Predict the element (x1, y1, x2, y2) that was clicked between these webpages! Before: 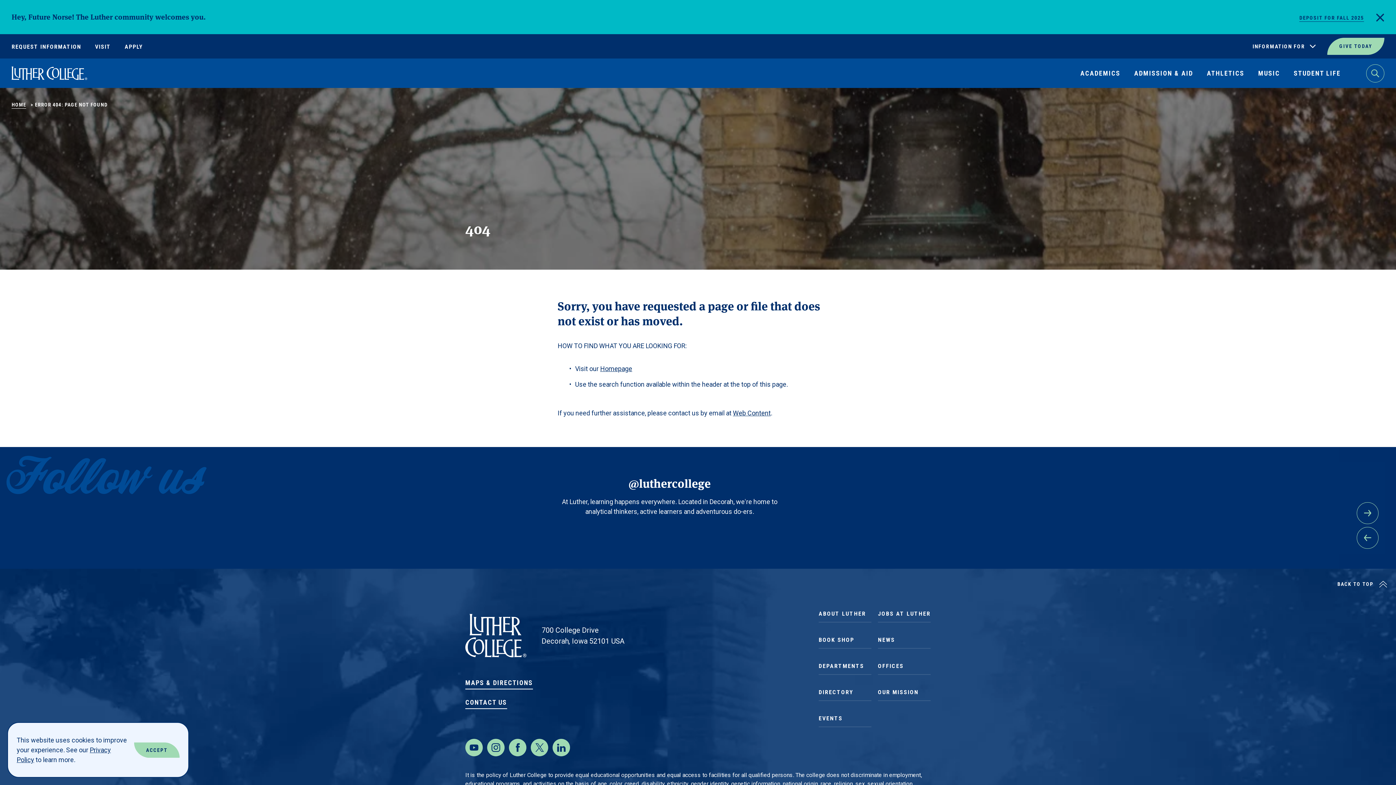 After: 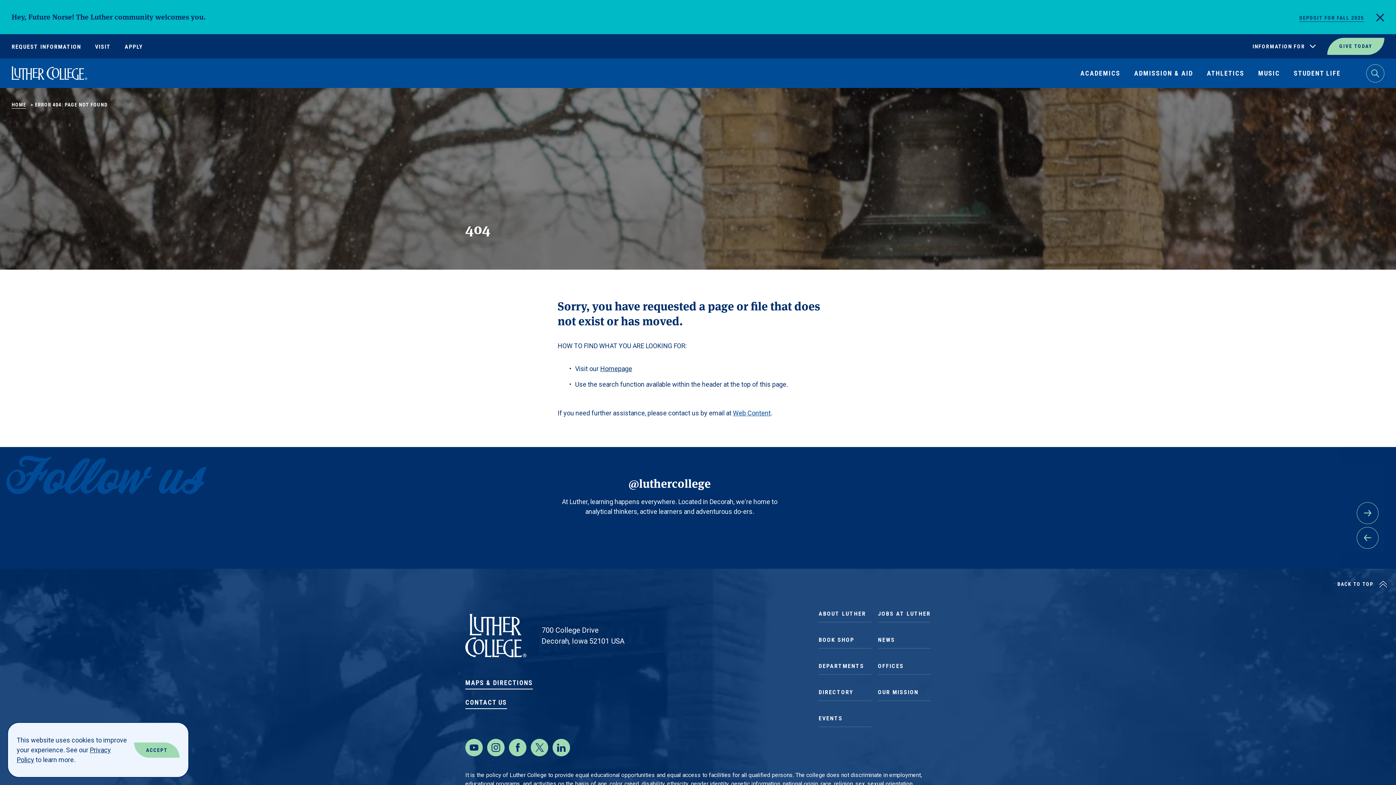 Action: label: Web Content bbox: (733, 409, 770, 417)